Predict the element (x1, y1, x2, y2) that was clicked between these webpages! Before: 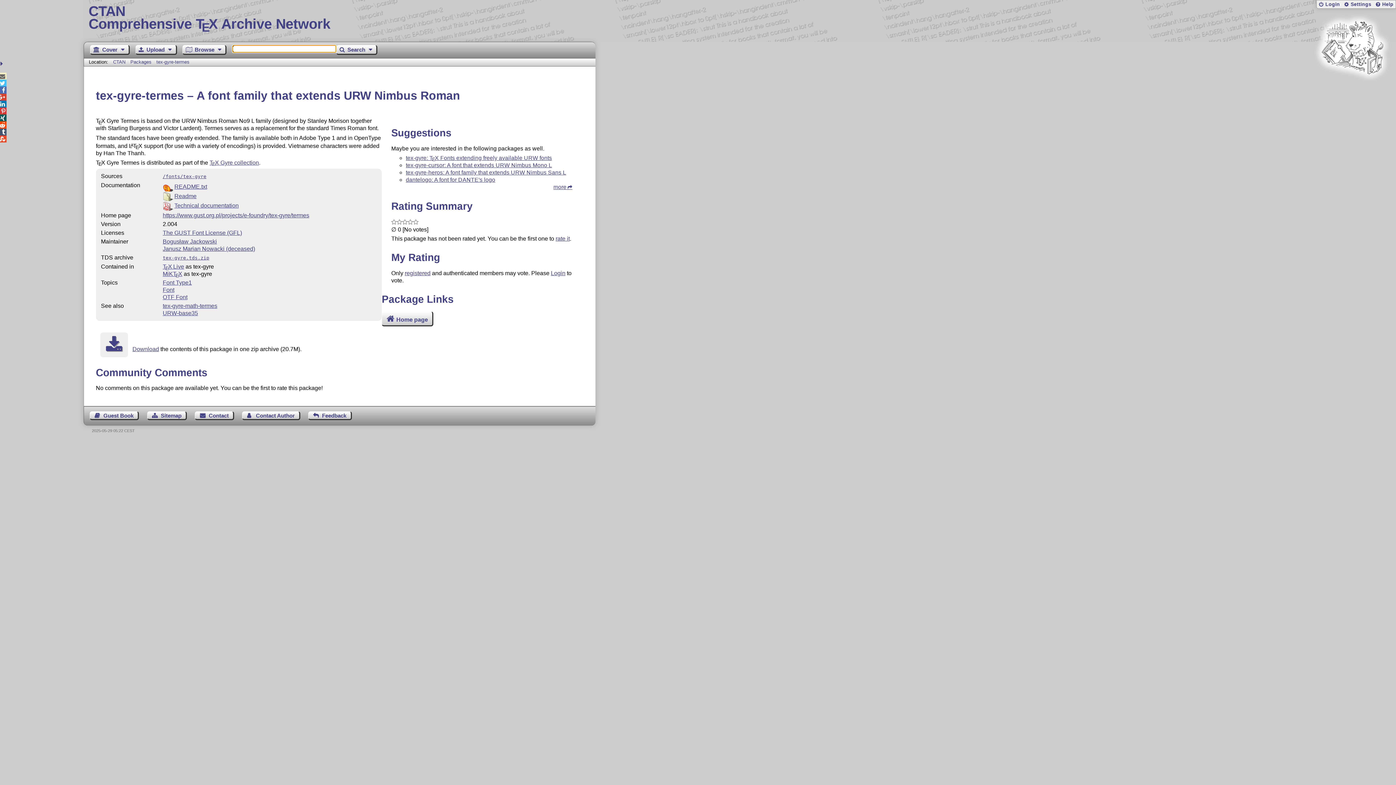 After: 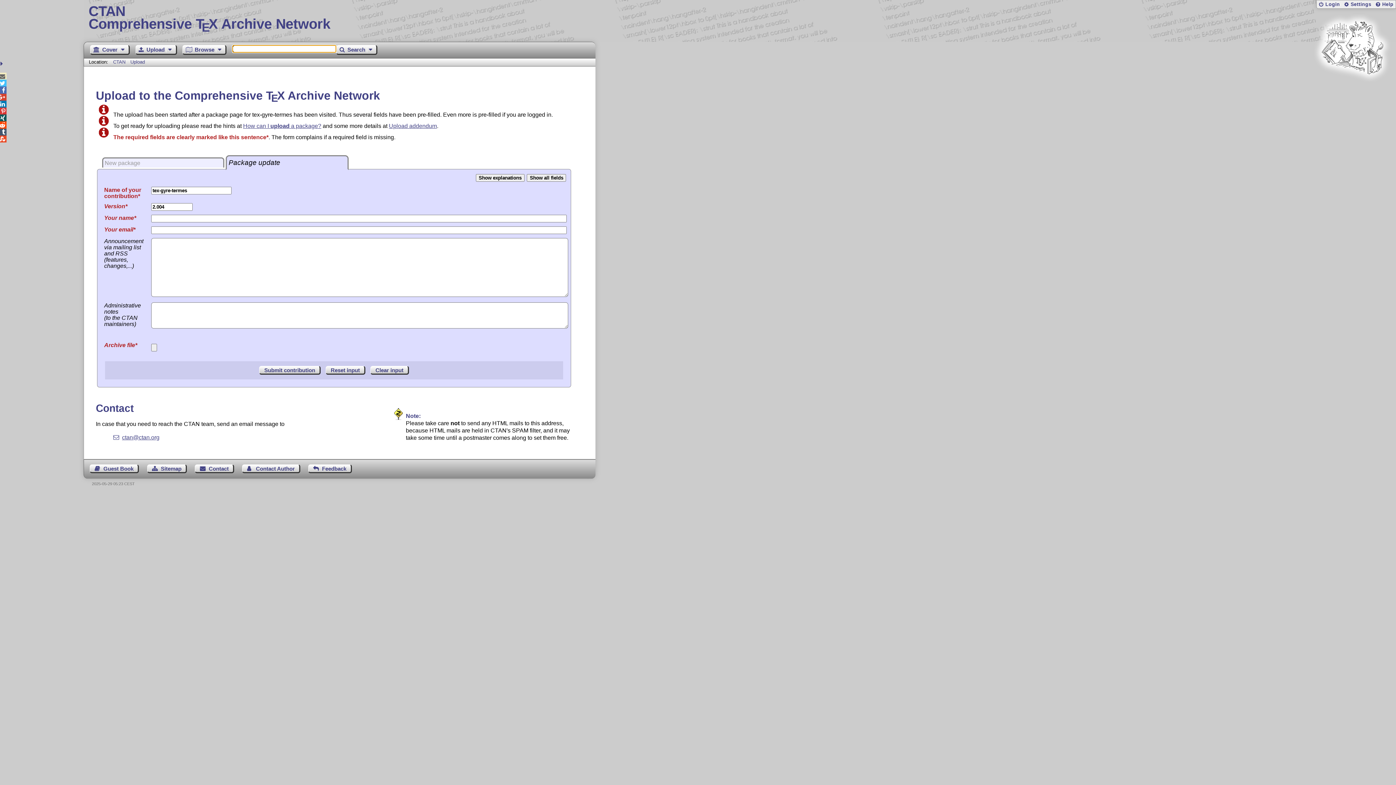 Action: label: Upload  bbox: (135, 45, 176, 54)